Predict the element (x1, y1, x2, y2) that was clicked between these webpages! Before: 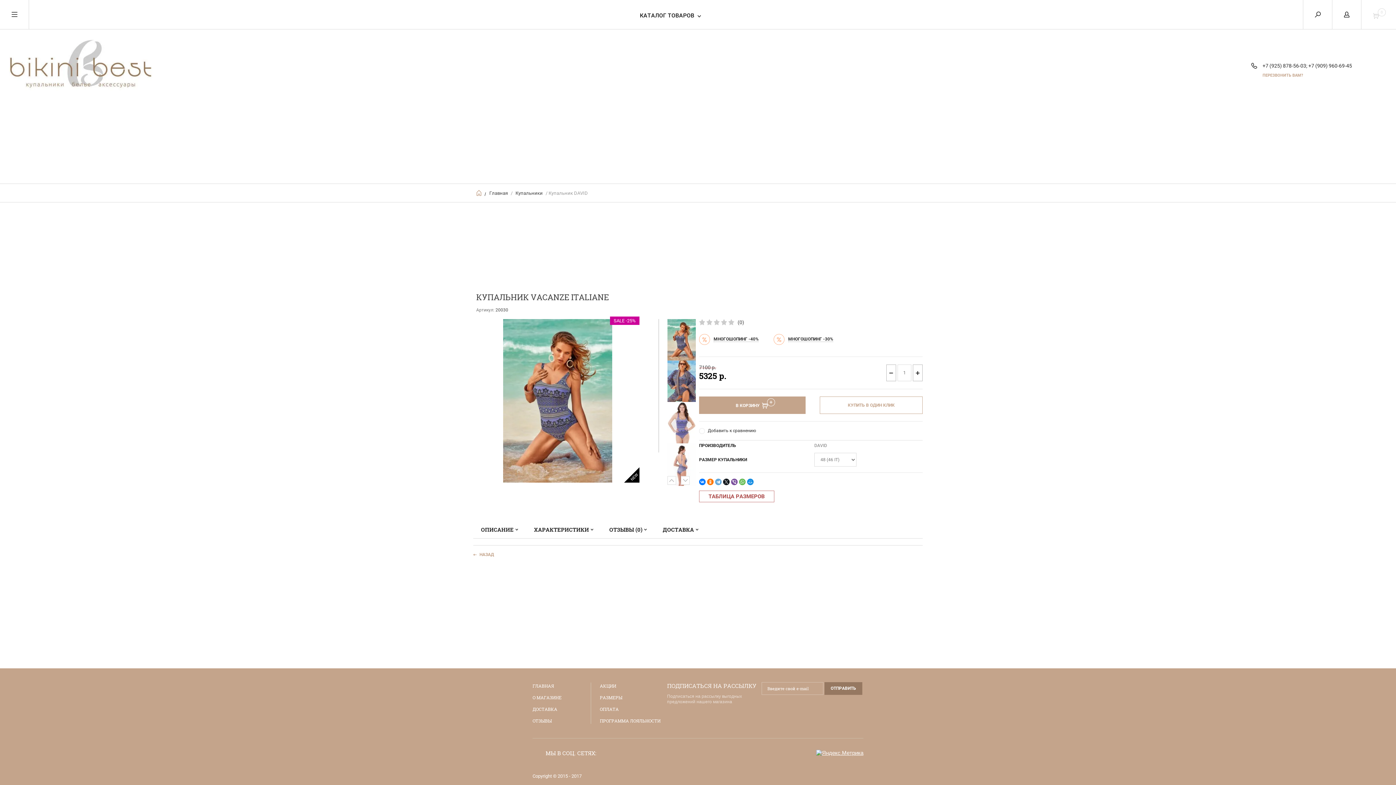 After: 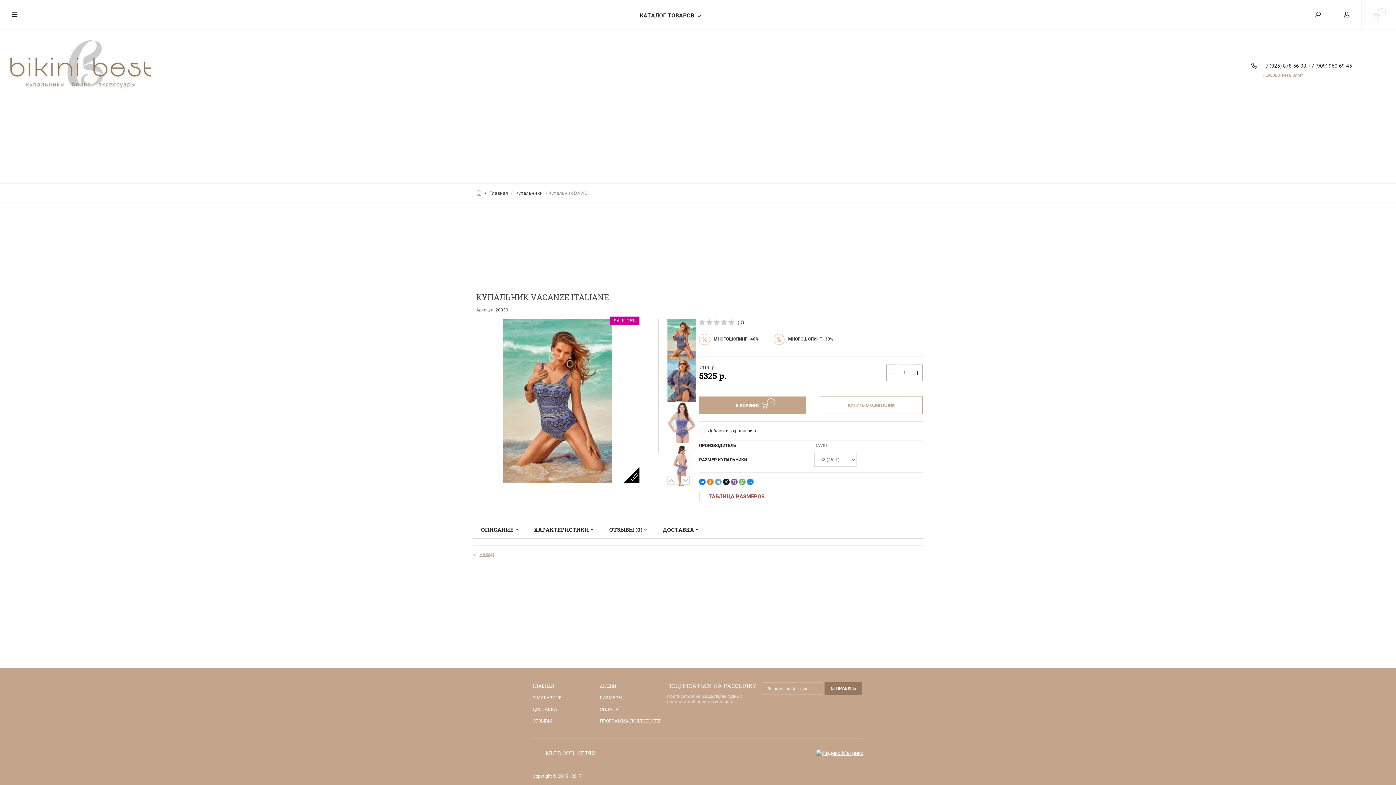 Action: label: НАЗАД bbox: (473, 552, 494, 556)